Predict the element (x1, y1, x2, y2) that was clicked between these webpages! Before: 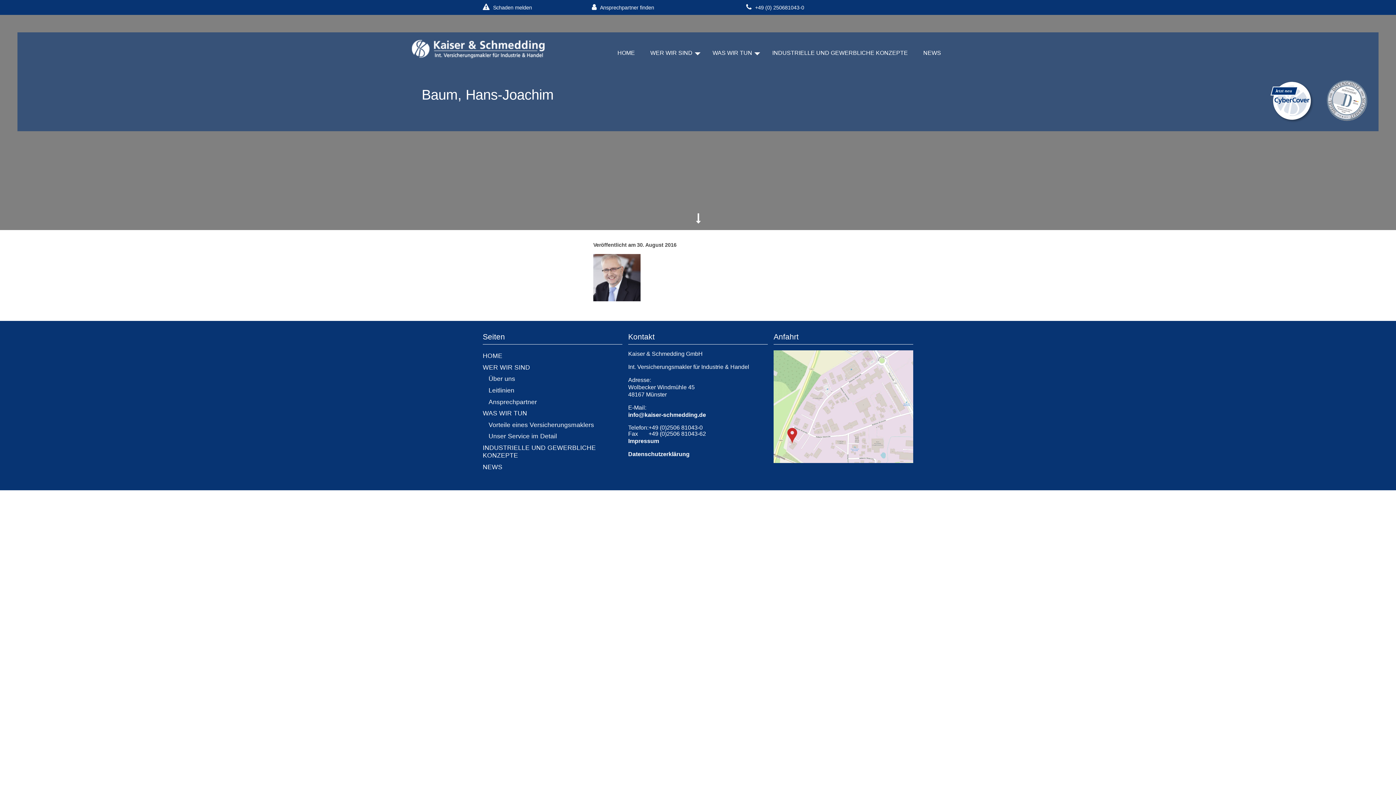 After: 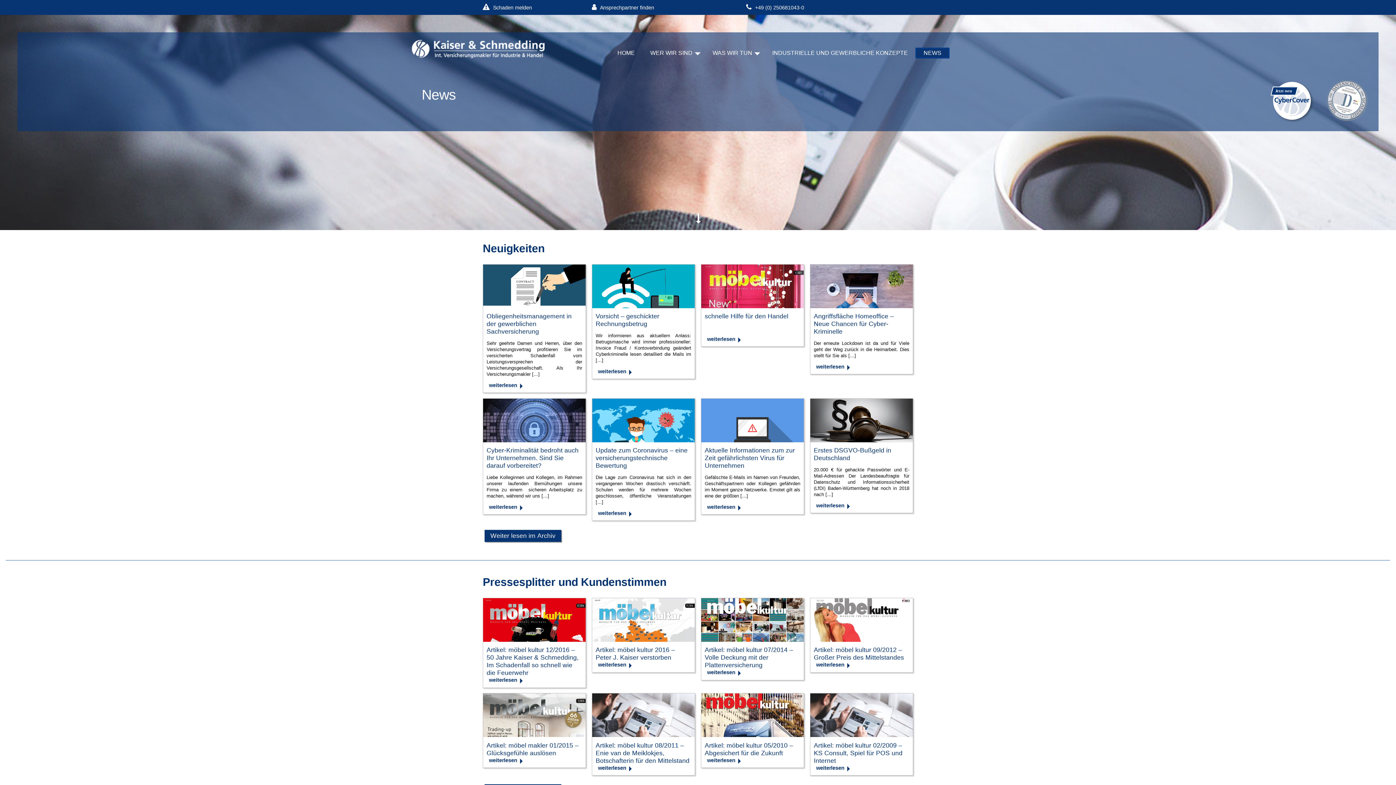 Action: label: NEWS bbox: (482, 461, 622, 473)